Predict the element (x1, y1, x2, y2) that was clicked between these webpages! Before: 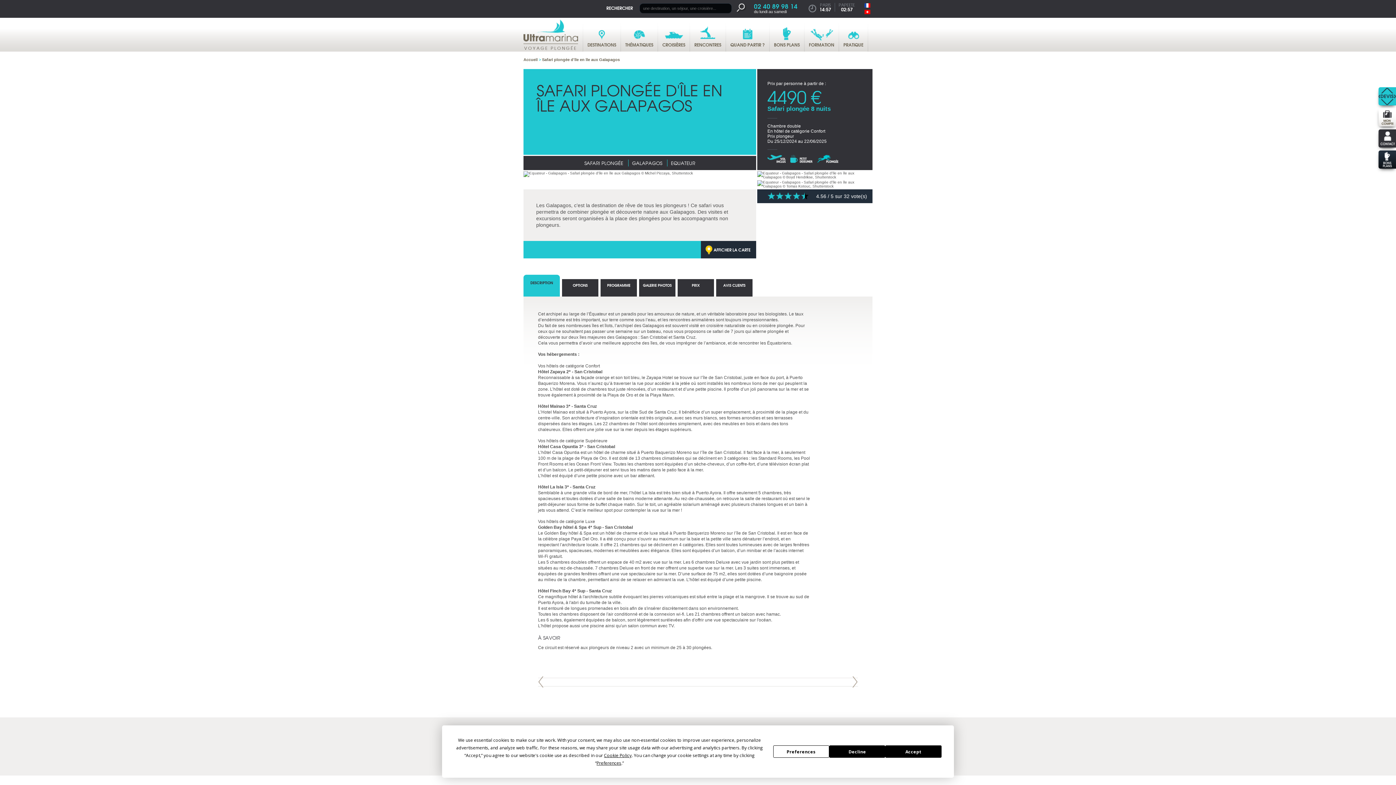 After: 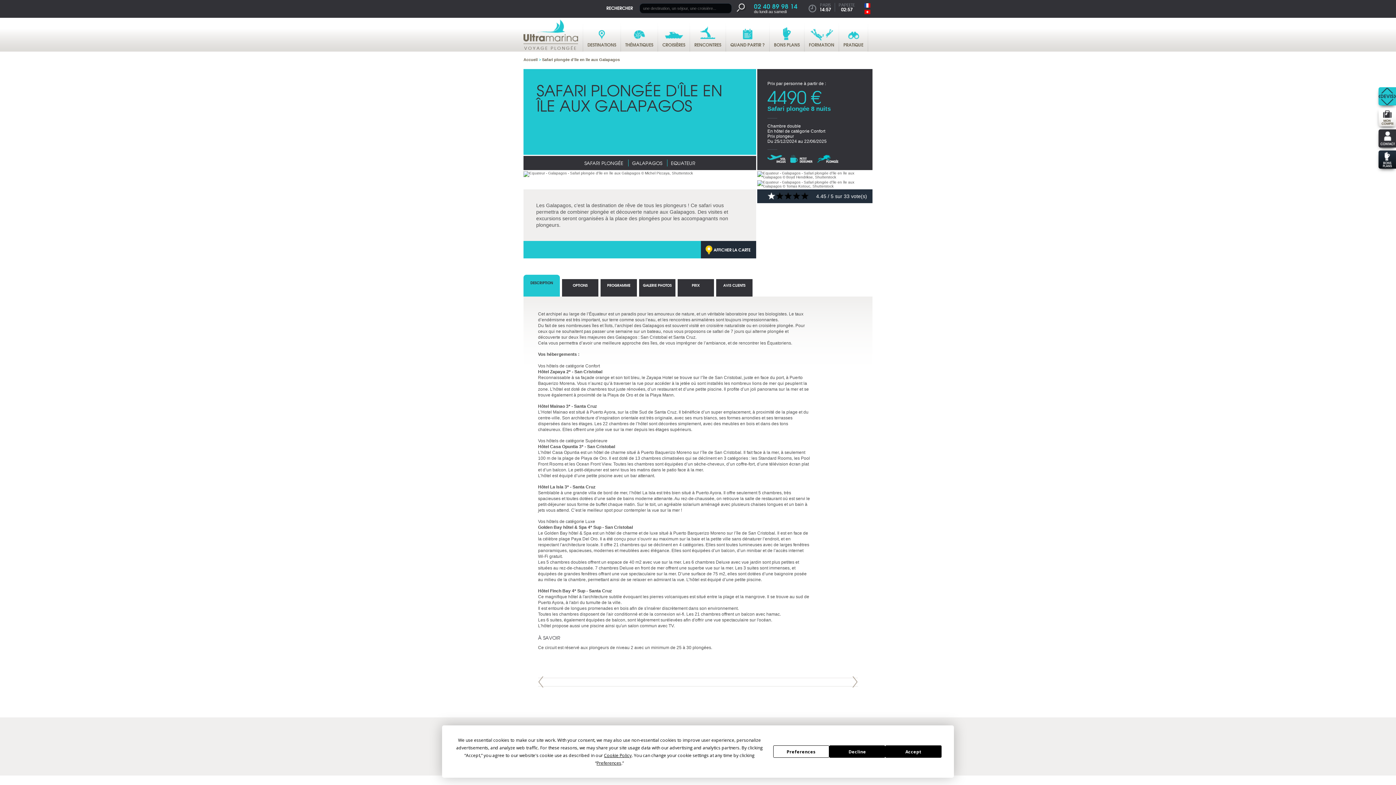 Action: bbox: (768, 192, 776, 199)